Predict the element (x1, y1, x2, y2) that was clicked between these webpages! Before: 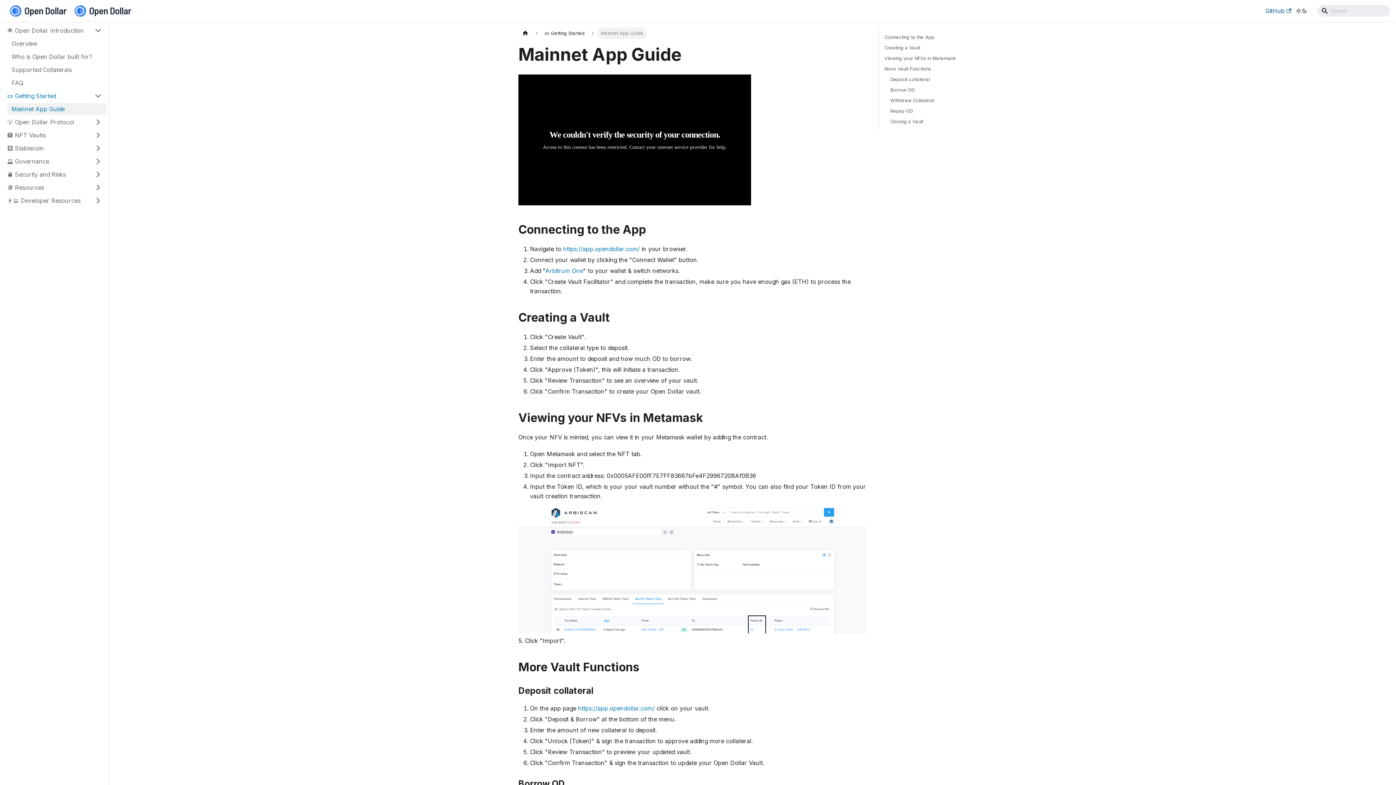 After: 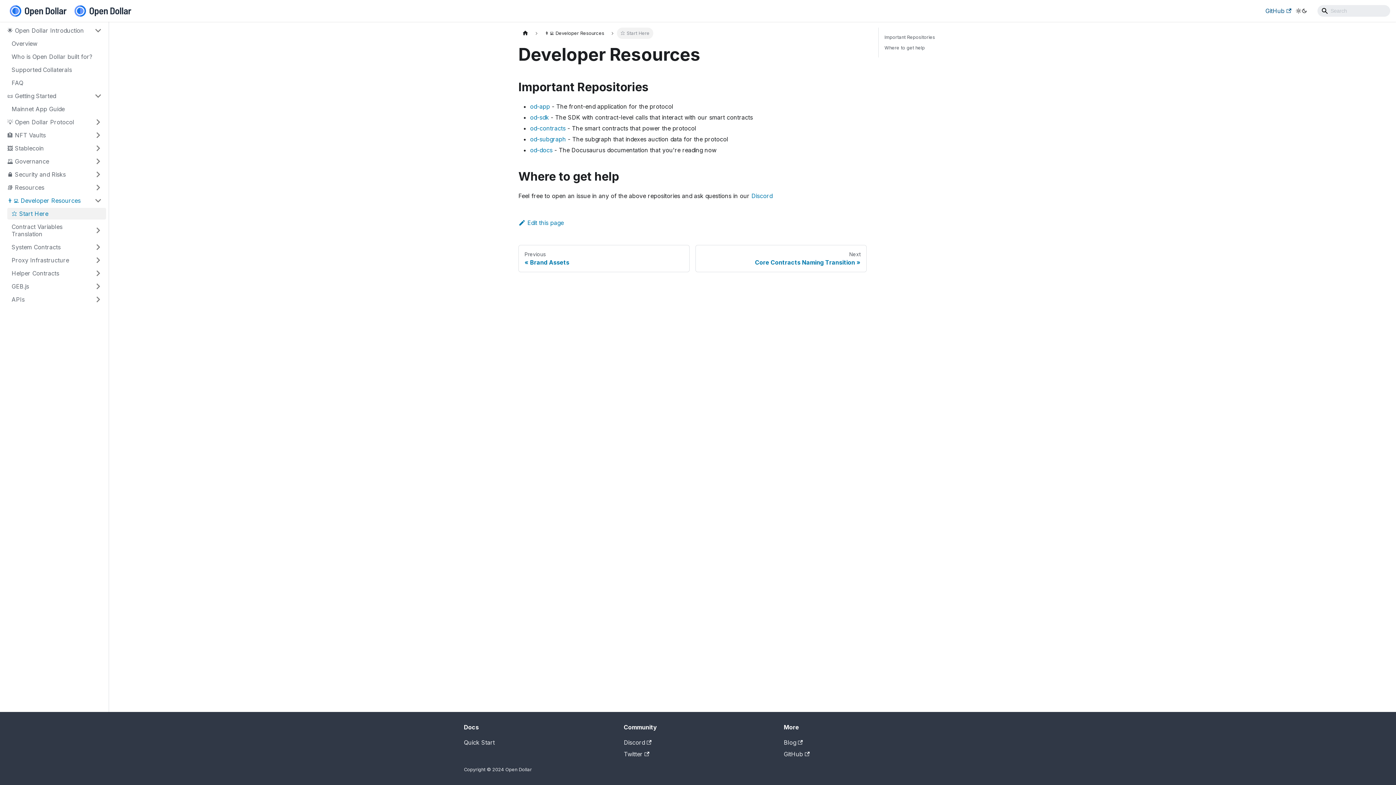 Action: bbox: (2, 194, 106, 206) label: 👨‍💻 Developer Resources